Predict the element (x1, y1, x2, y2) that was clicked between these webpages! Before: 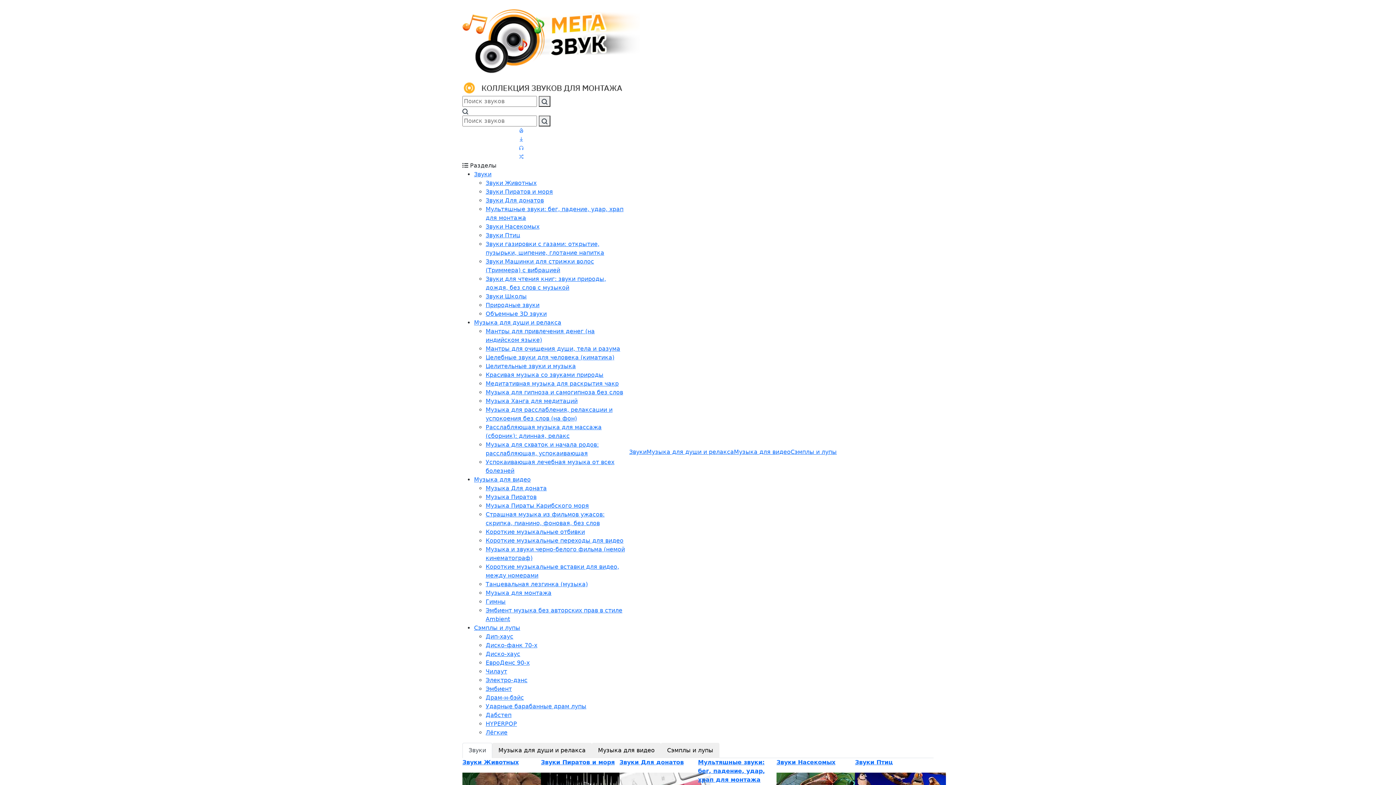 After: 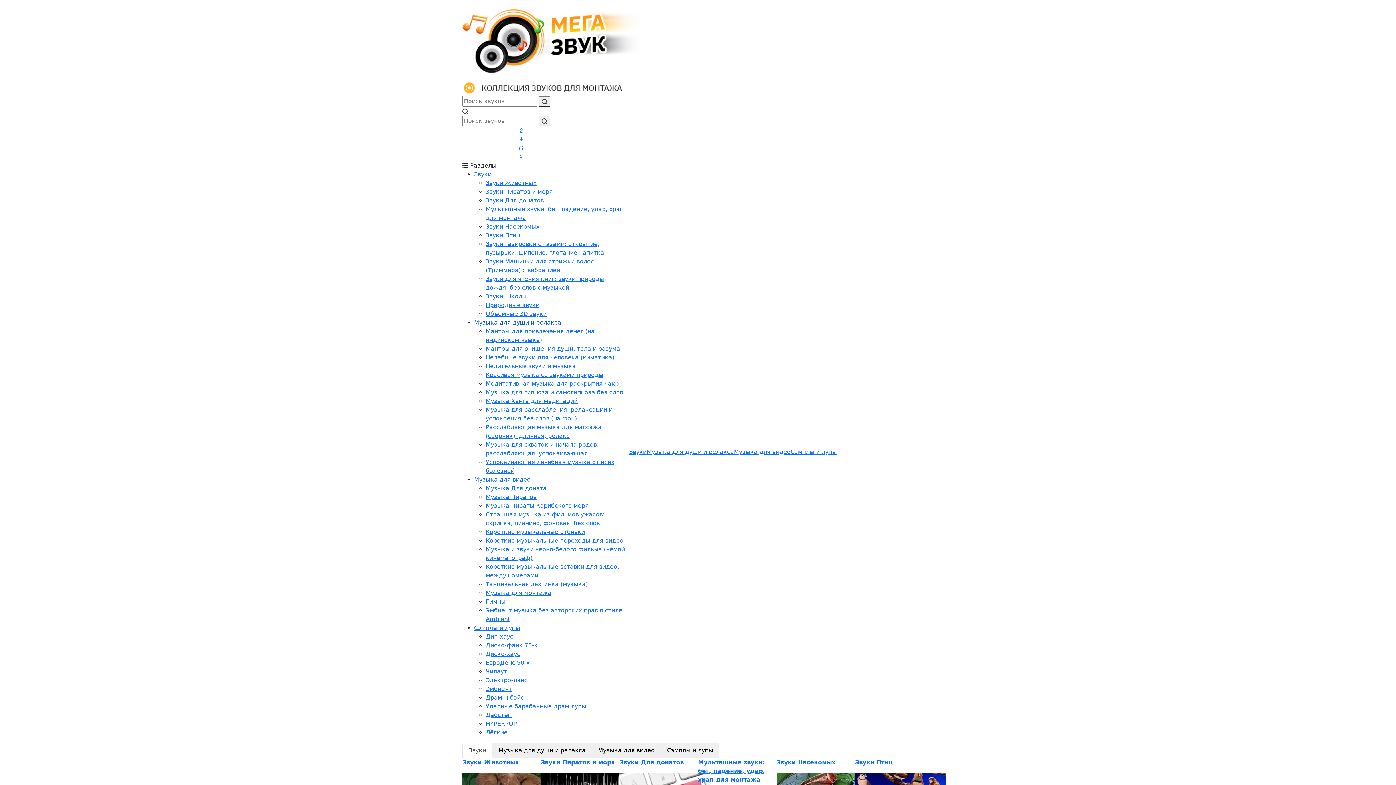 Action: bbox: (474, 319, 561, 326) label: Музыка для души и релакса